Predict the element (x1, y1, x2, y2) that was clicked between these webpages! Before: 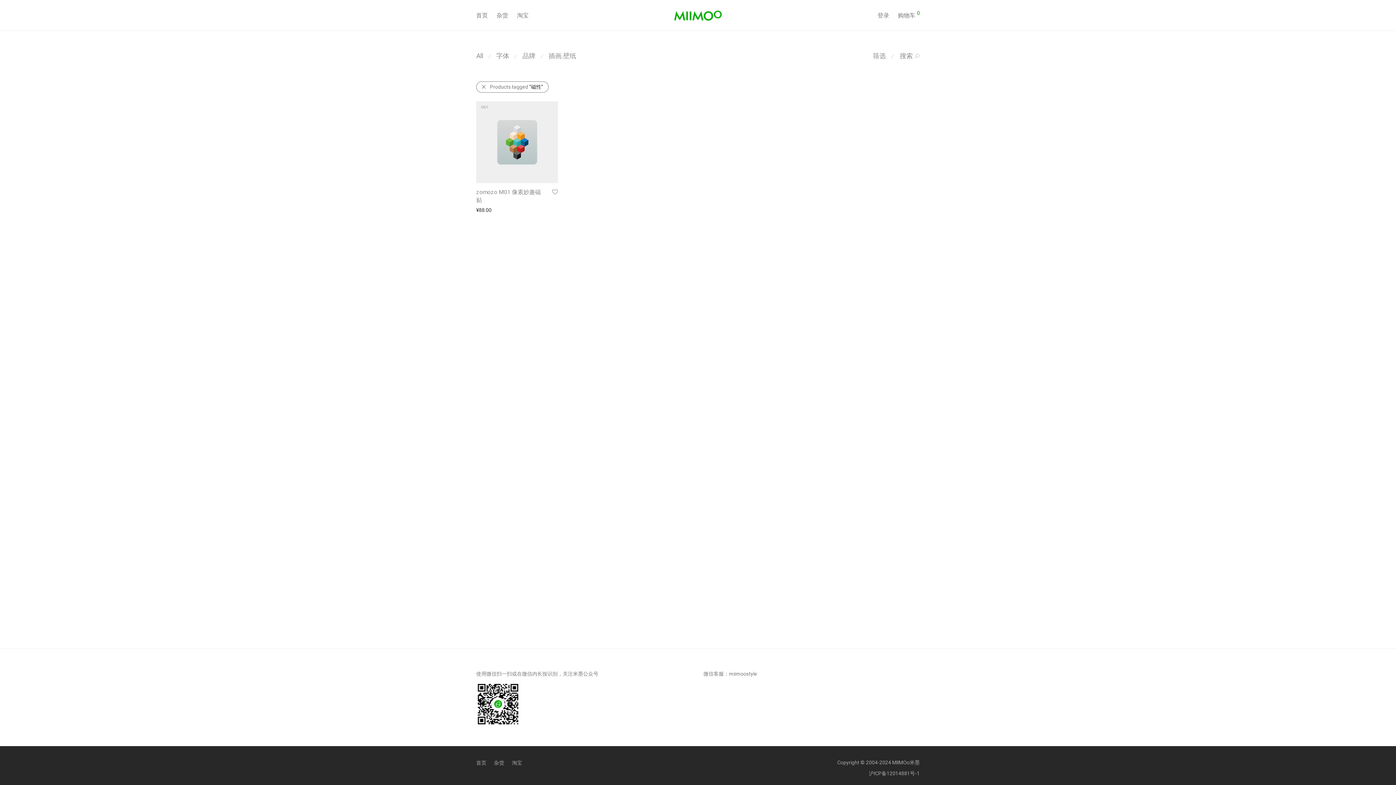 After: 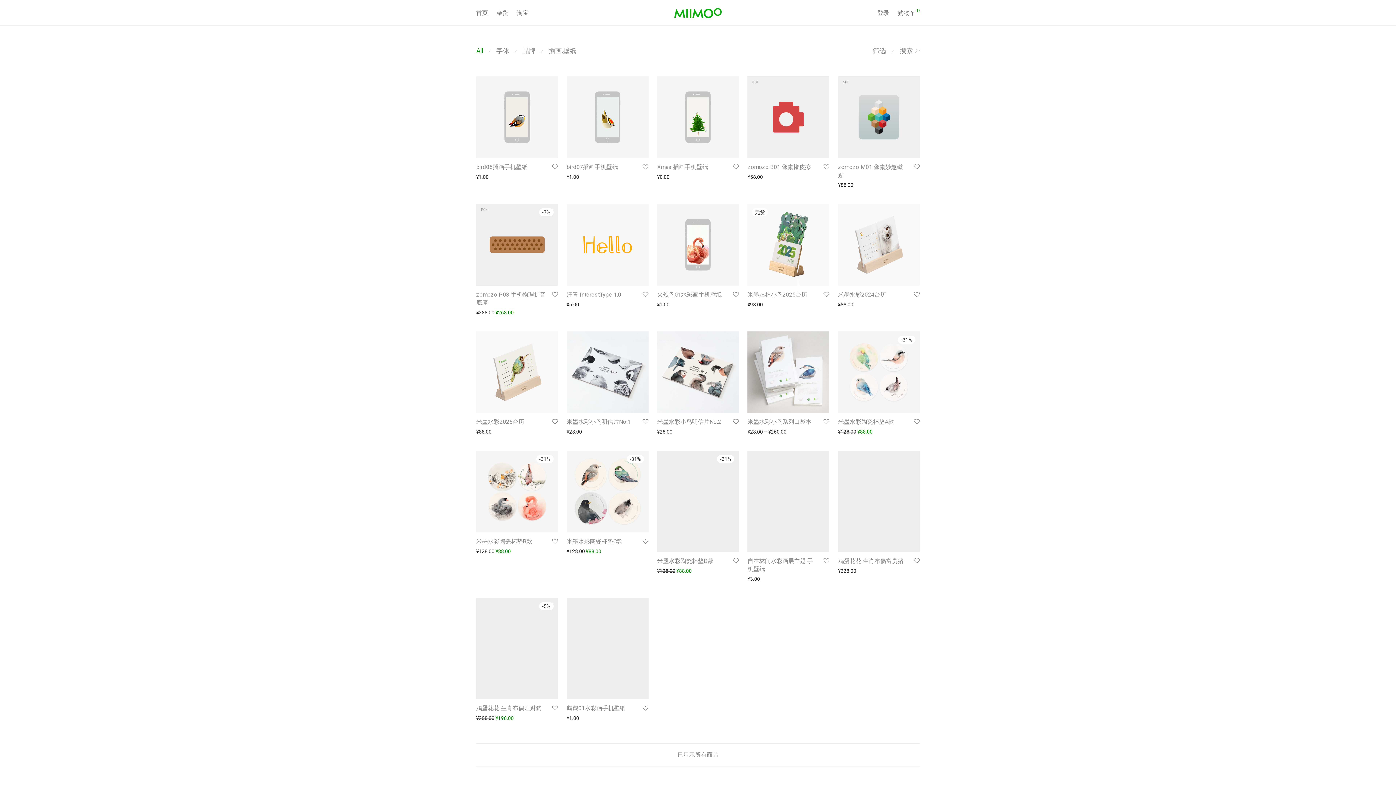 Action: label: All bbox: (476, 52, 483, 59)